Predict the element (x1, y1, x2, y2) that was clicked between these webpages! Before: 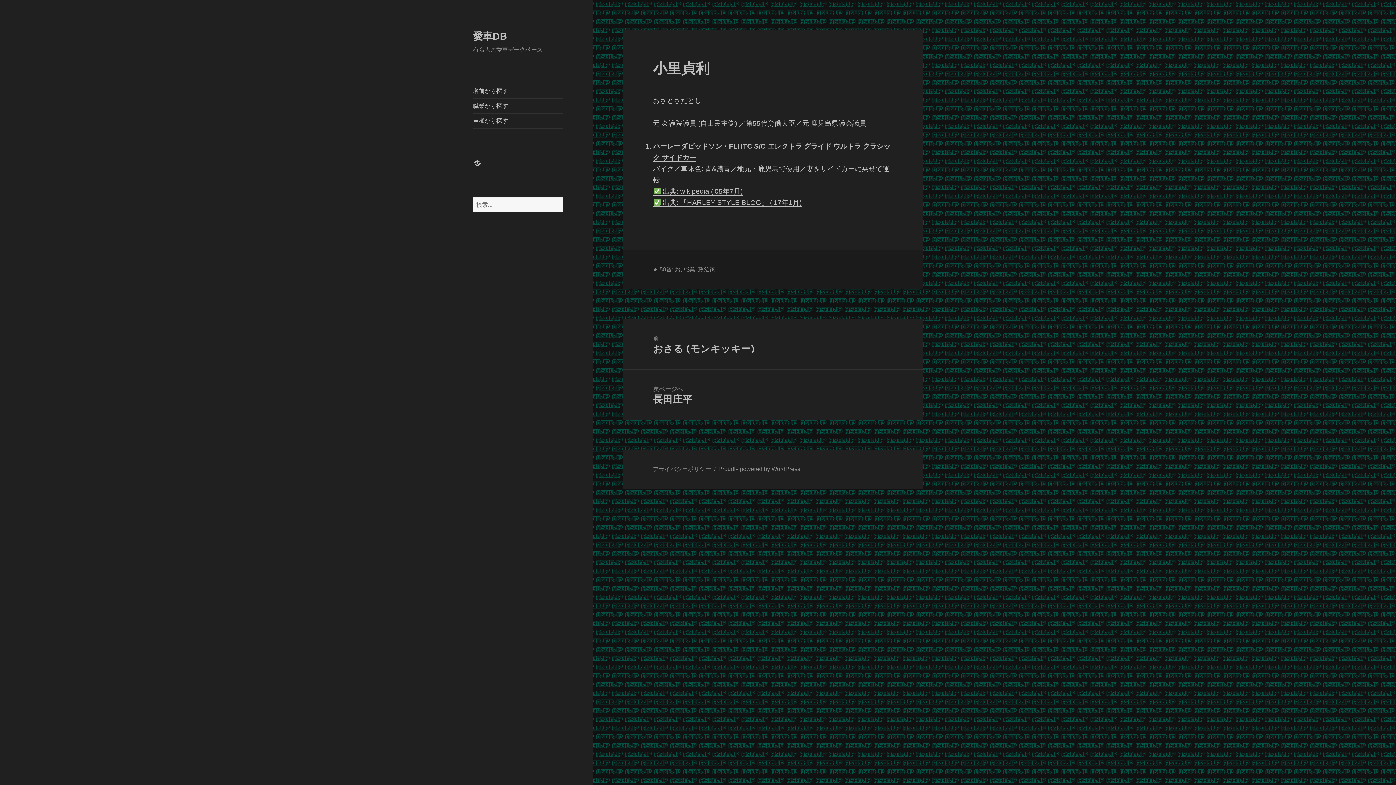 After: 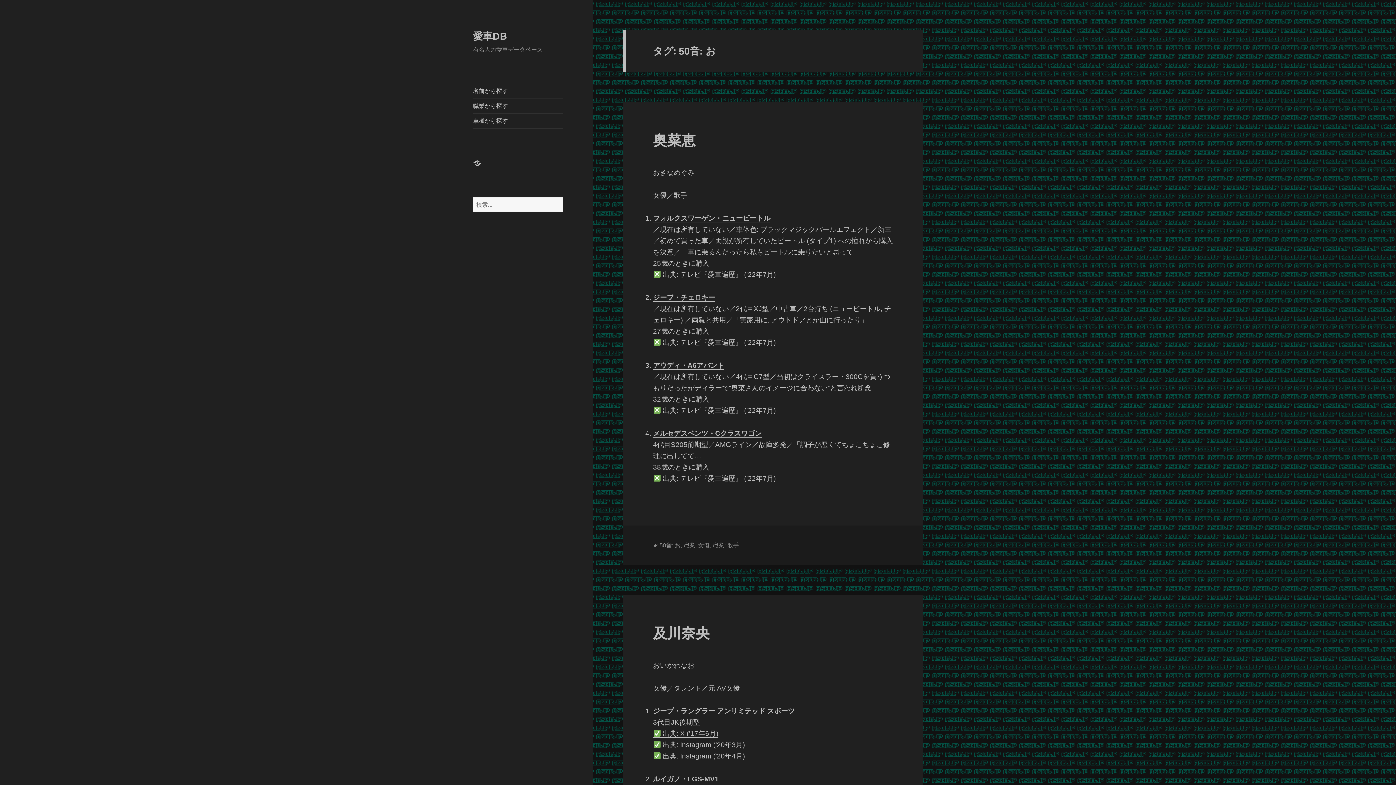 Action: label: 50音: お bbox: (659, 266, 680, 273)